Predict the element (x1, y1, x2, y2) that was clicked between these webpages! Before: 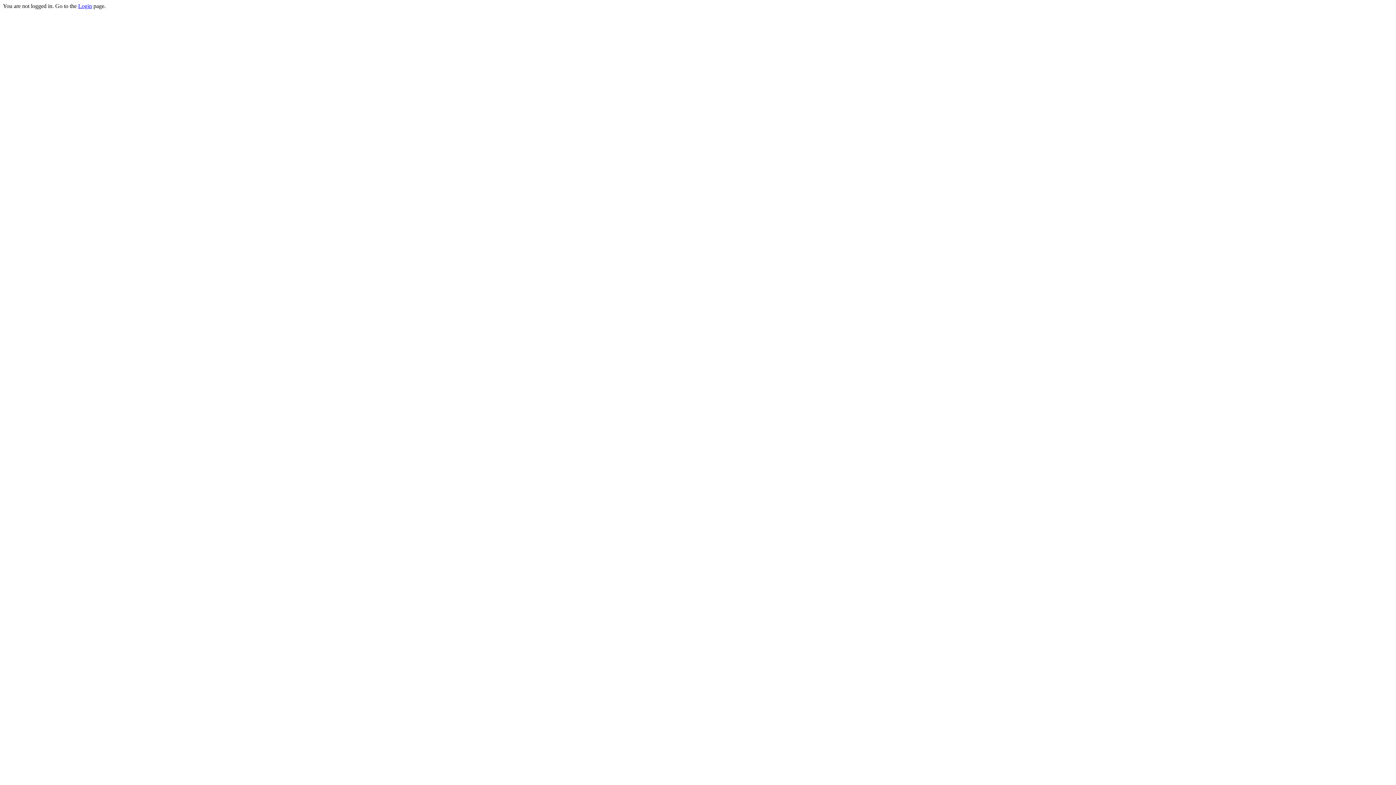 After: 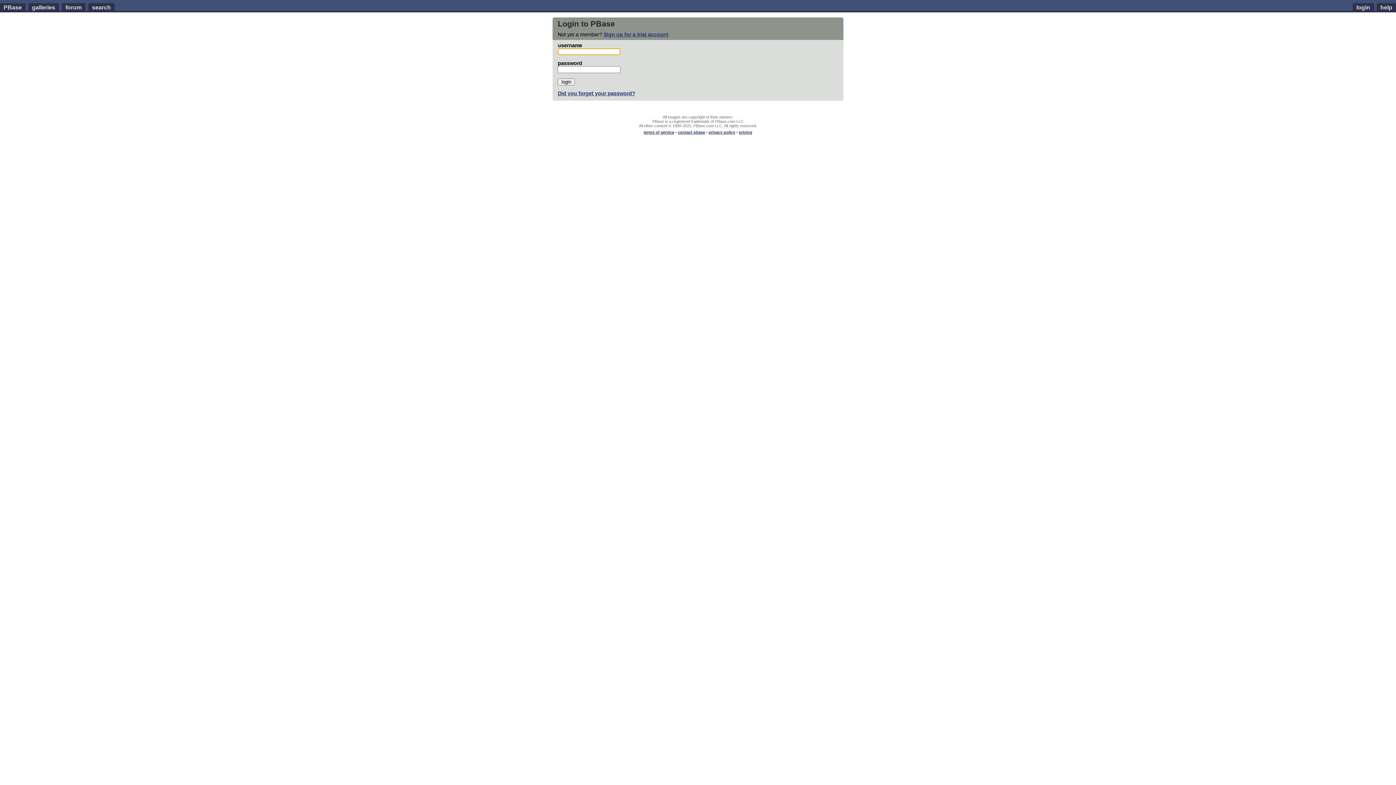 Action: label: Login bbox: (78, 2, 92, 9)